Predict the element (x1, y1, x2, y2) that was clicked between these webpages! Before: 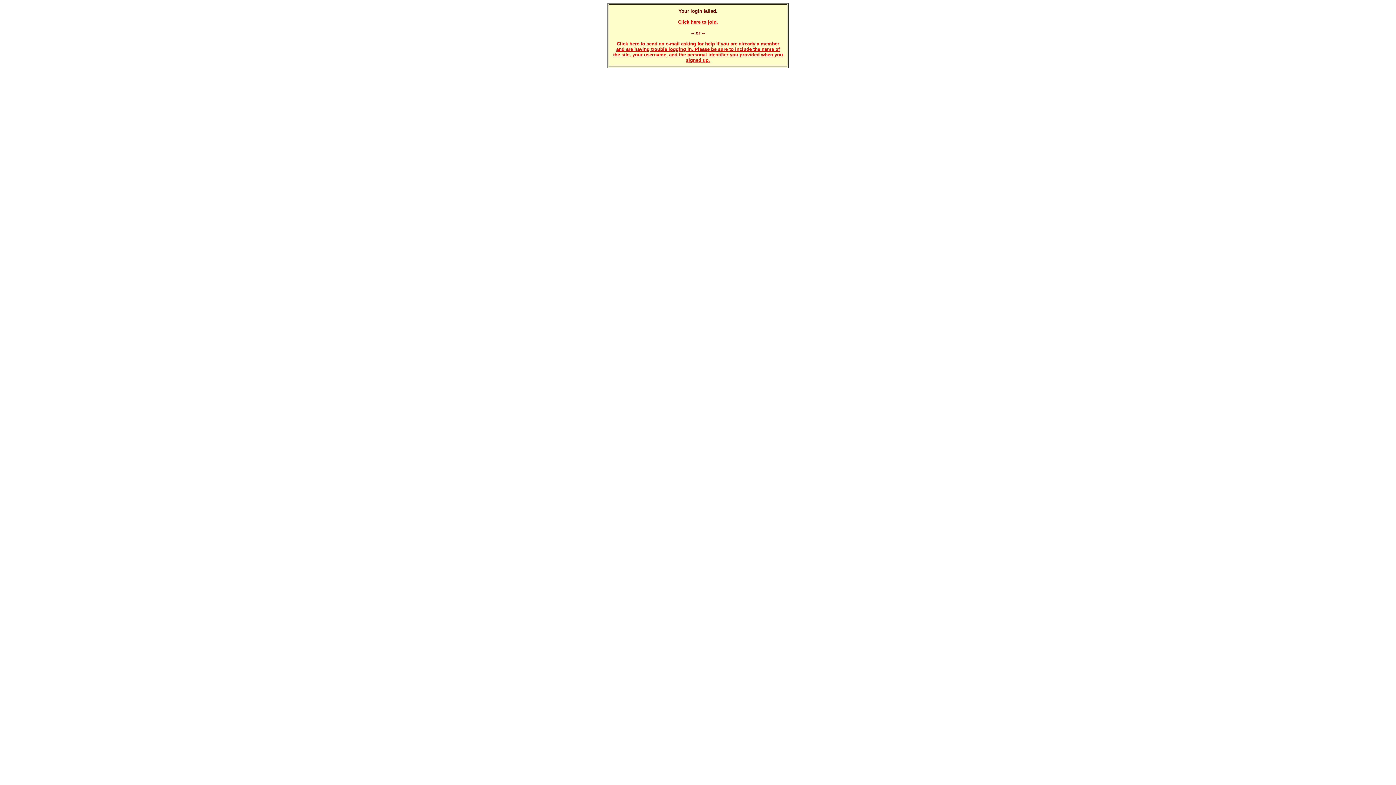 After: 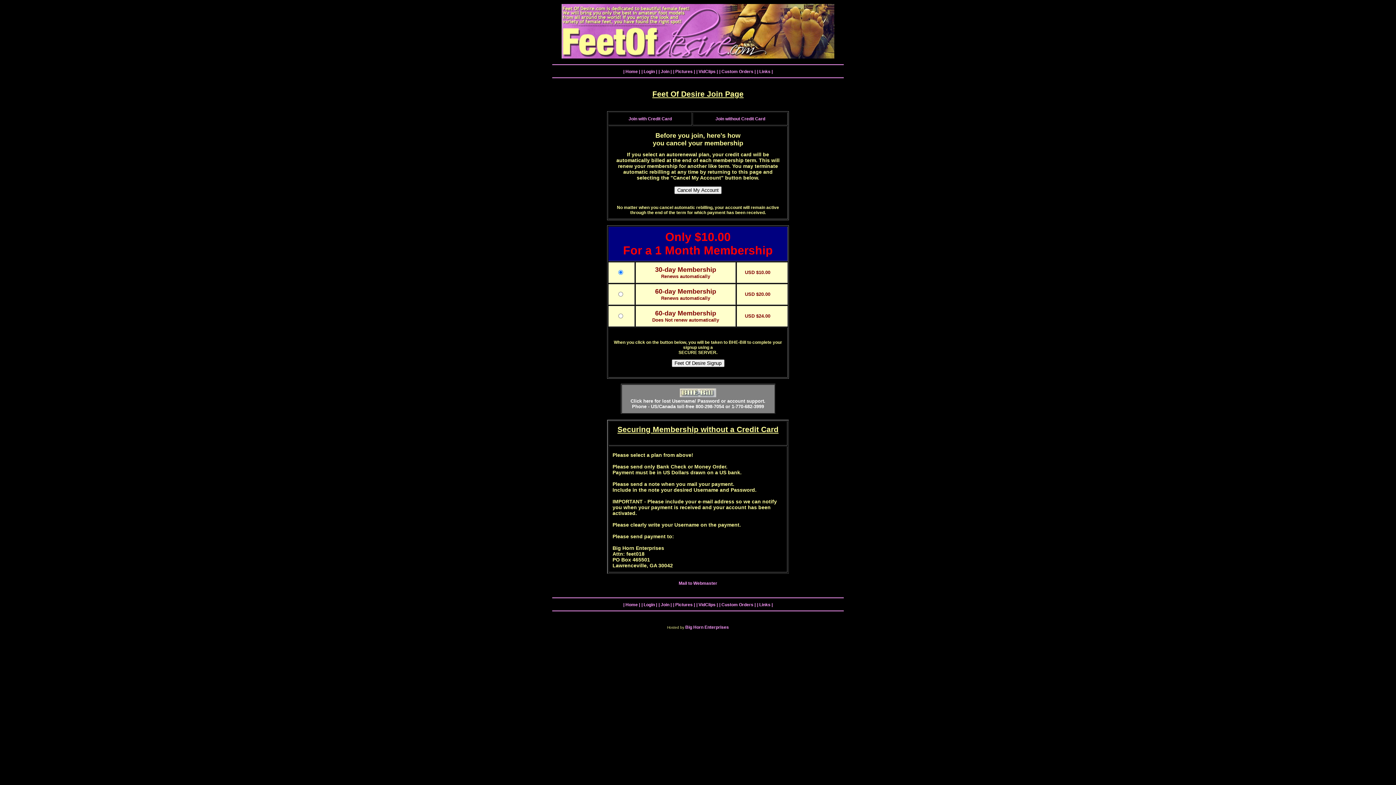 Action: label: Click here to join. bbox: (678, 19, 718, 24)